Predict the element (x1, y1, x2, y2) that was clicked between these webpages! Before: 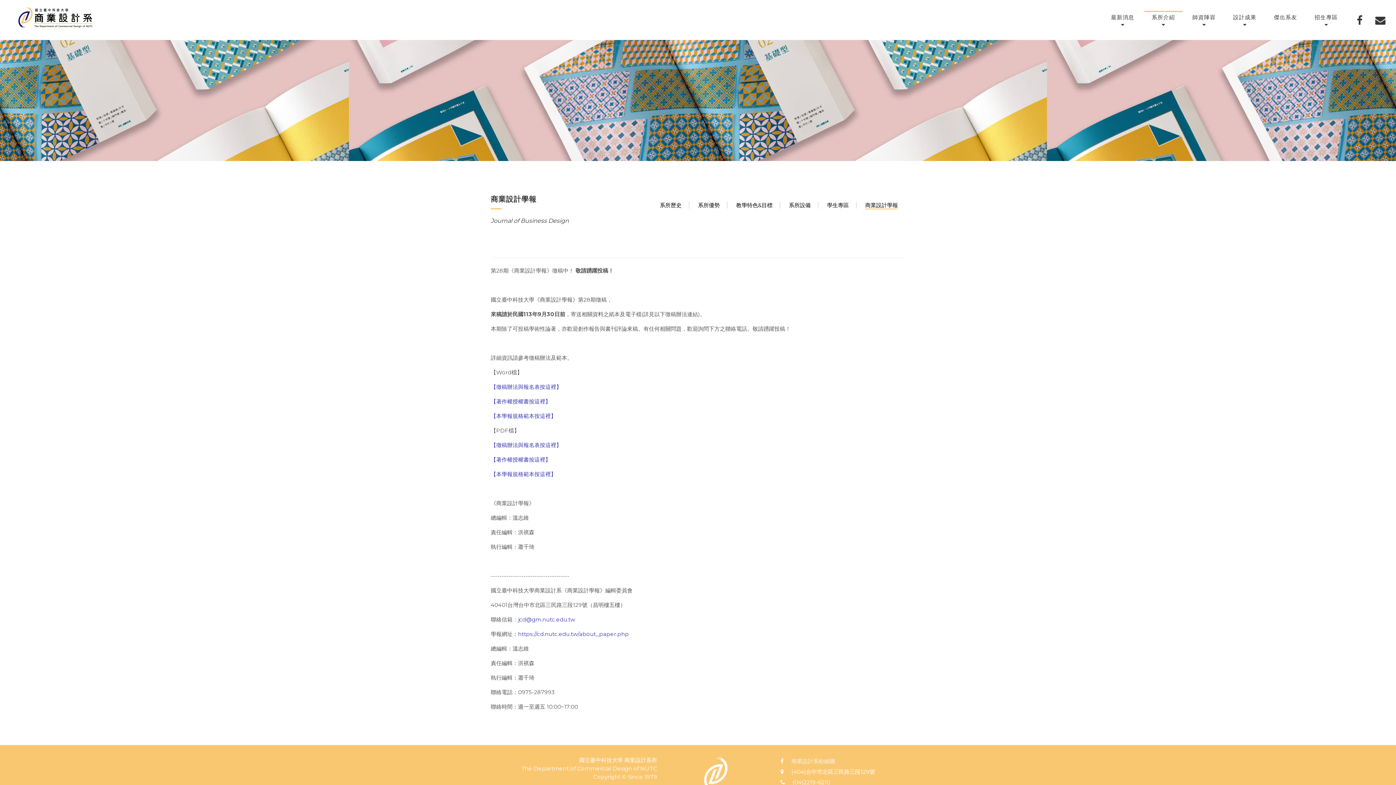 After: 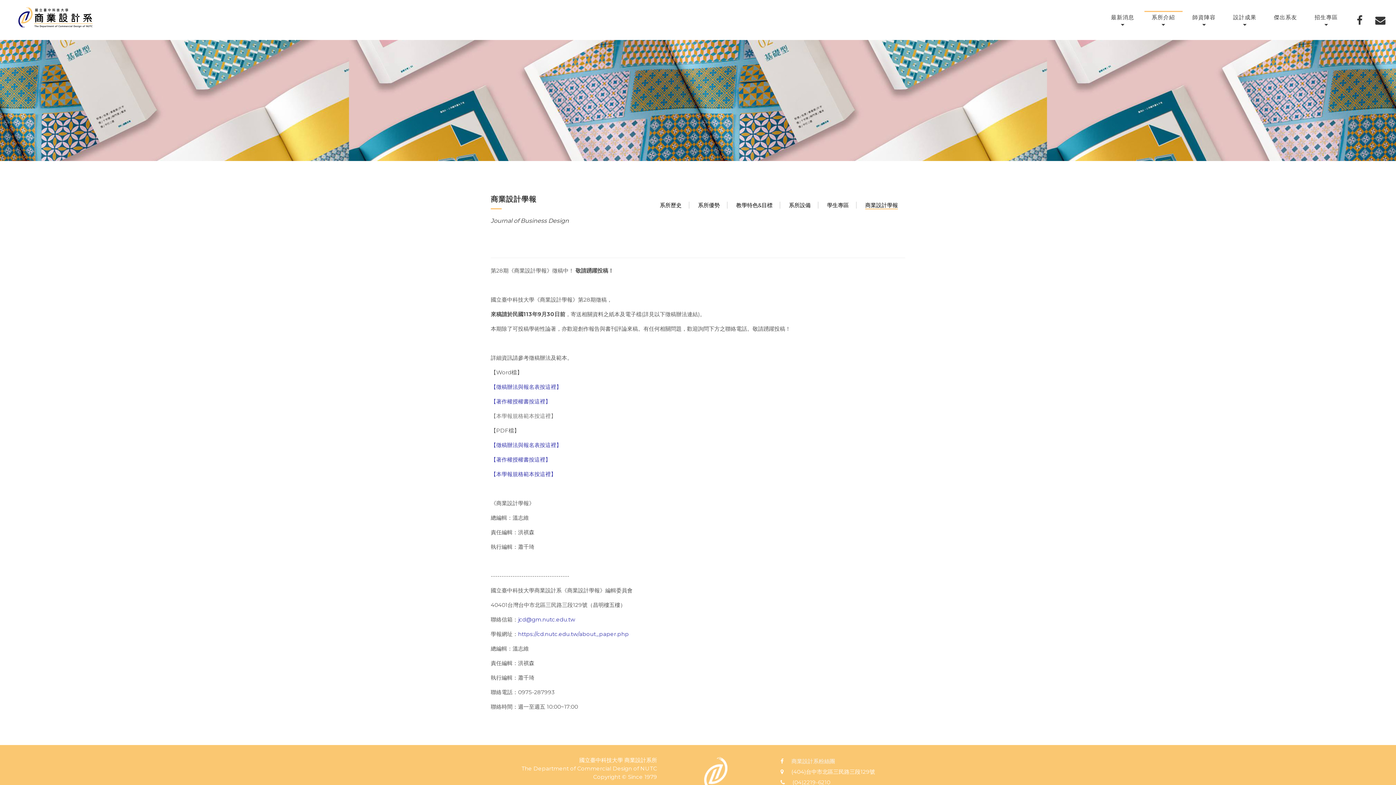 Action: label: 【本學報規格範本按這裡】 bbox: (490, 412, 556, 419)